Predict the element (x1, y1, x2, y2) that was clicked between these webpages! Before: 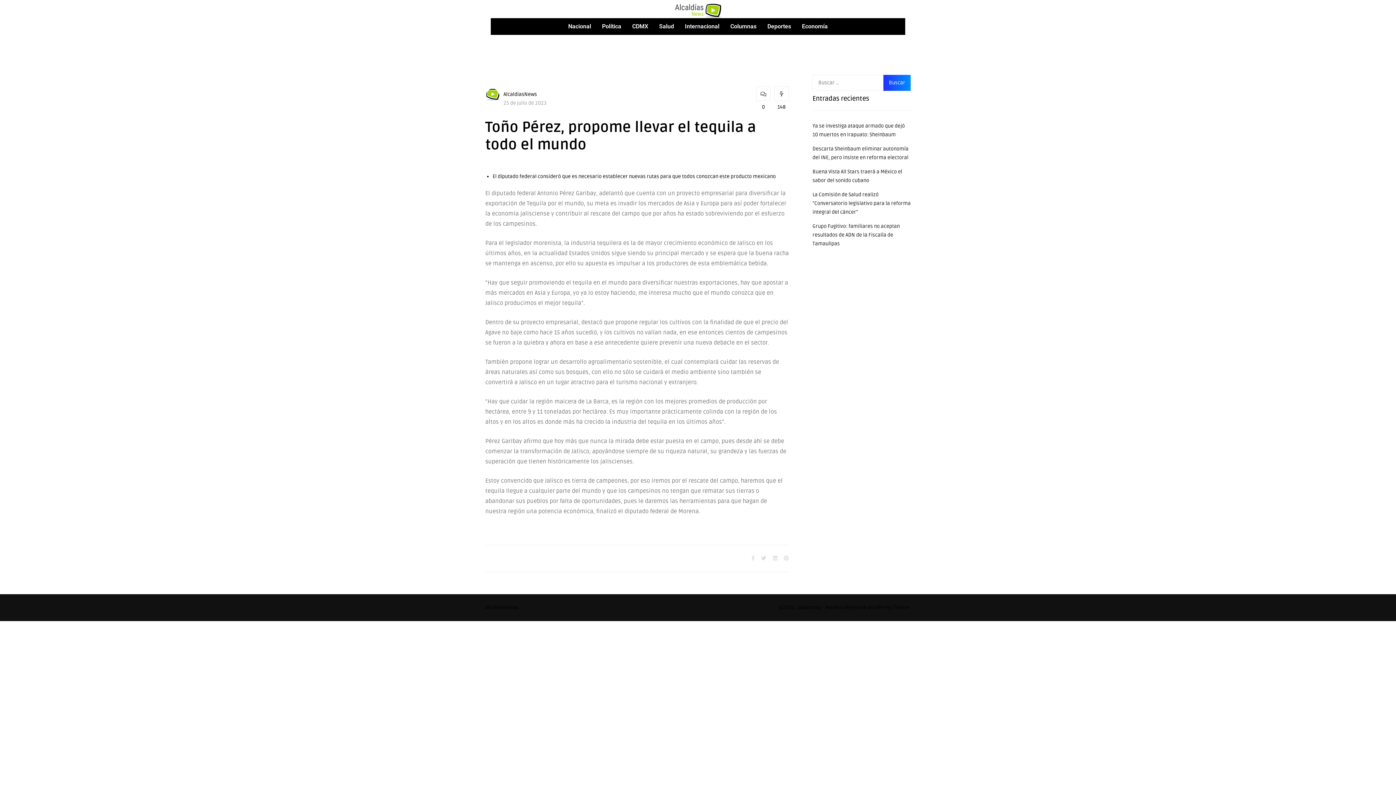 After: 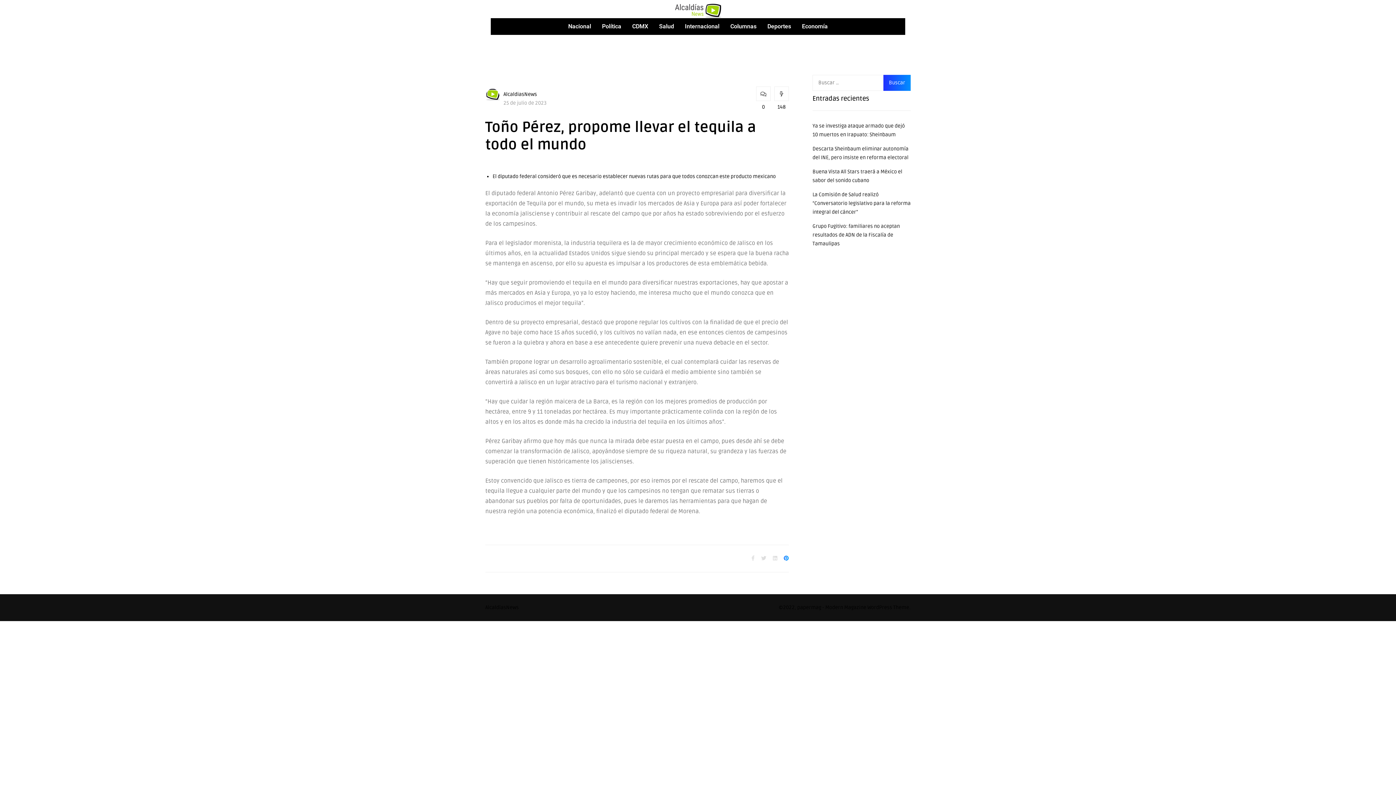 Action: bbox: (778, 554, 789, 563)